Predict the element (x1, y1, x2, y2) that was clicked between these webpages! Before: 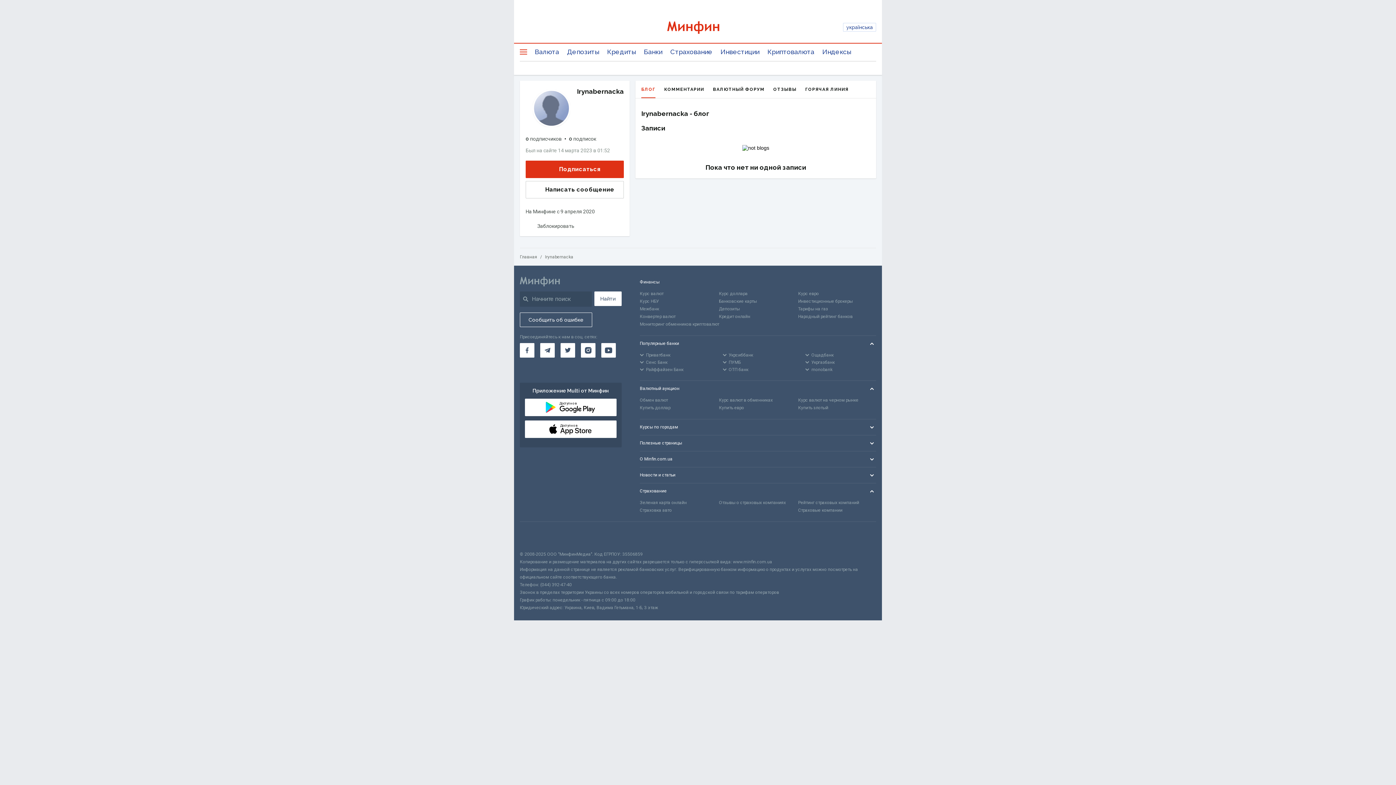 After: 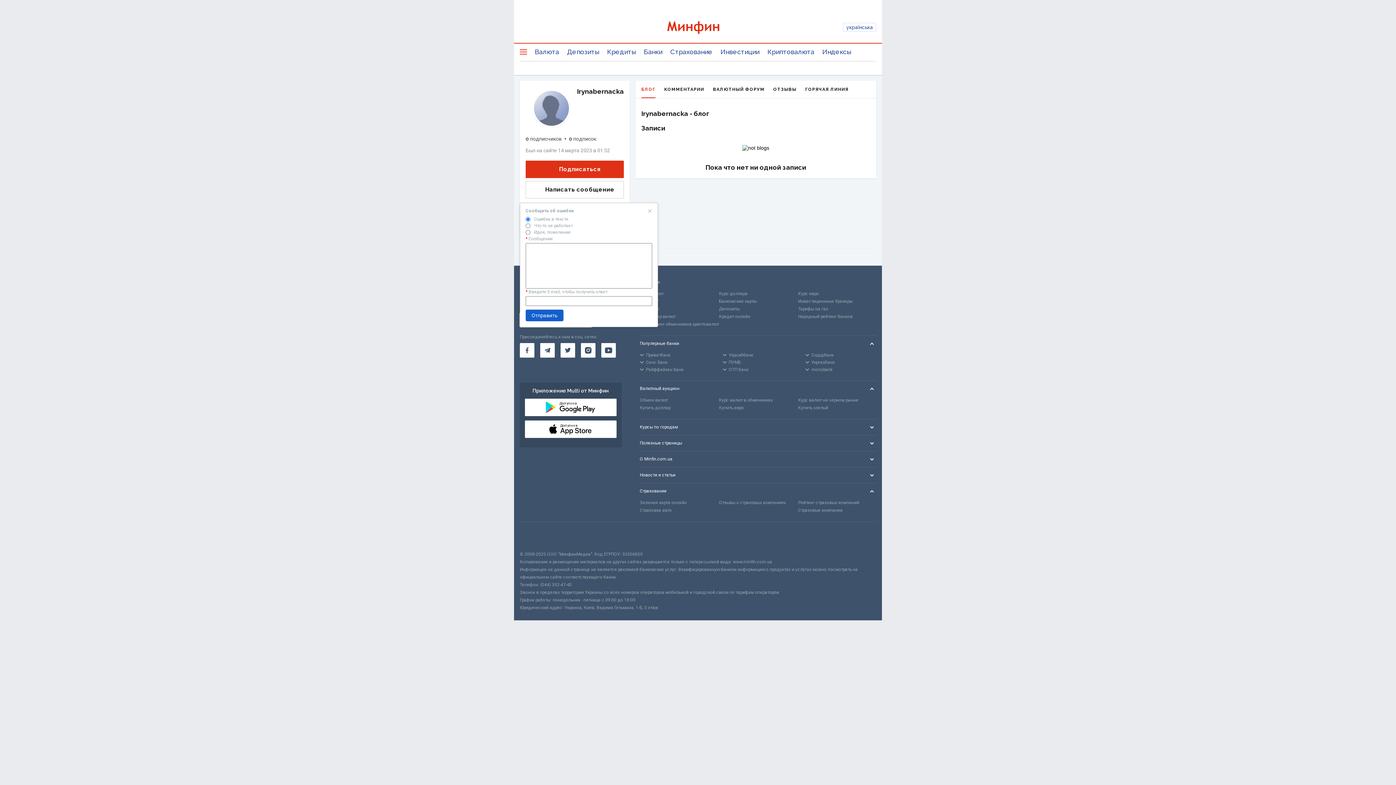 Action: bbox: (520, 312, 592, 327) label: Сообщить об ошибке